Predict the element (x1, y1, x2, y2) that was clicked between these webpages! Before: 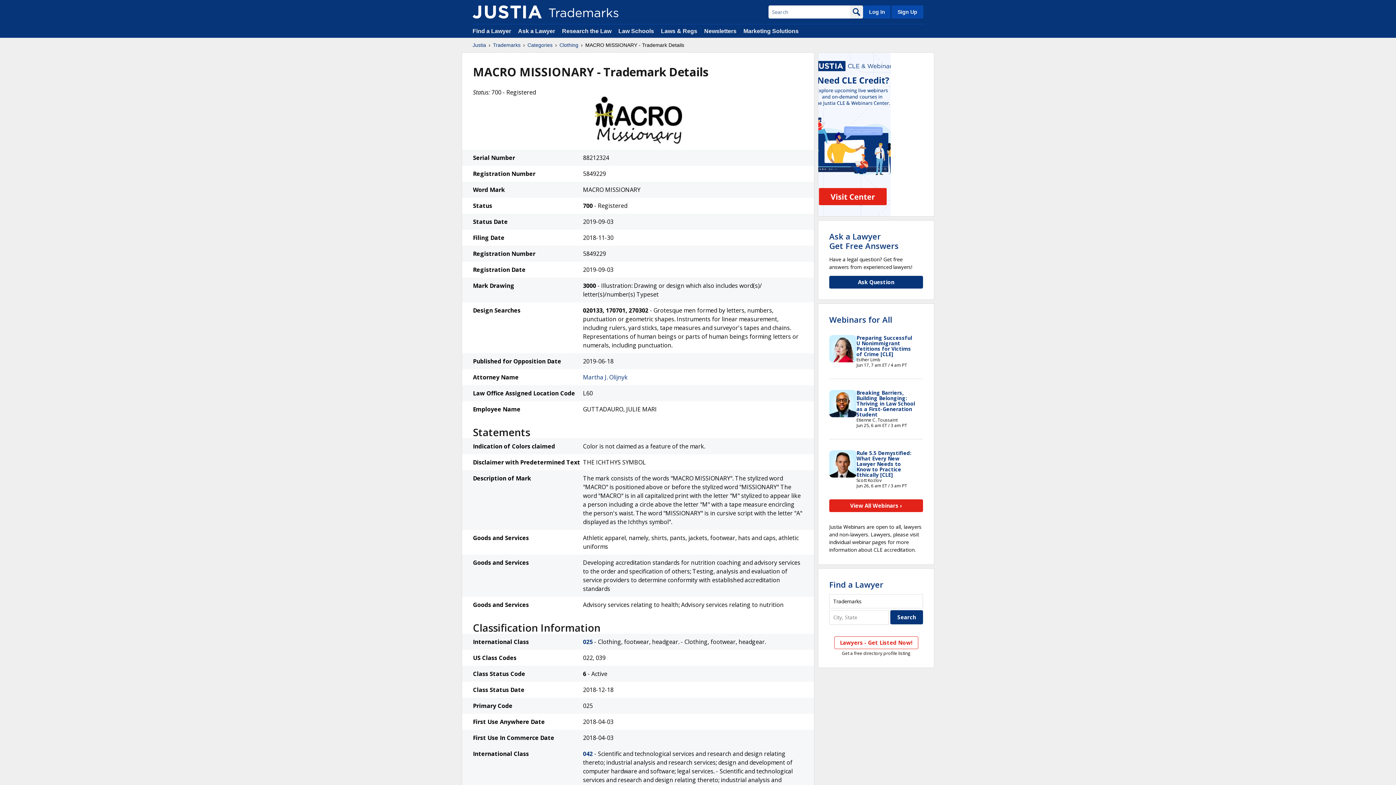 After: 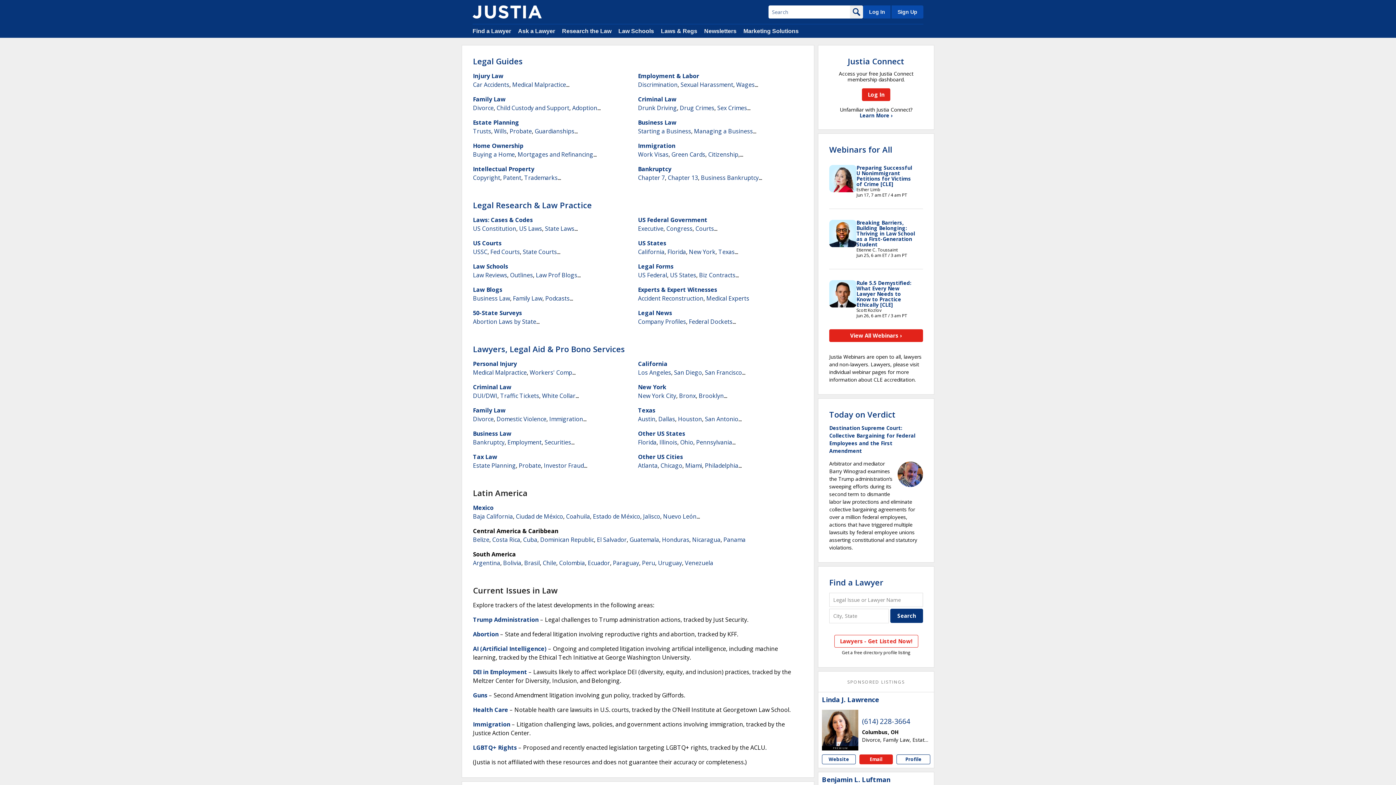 Action: bbox: (562, 28, 611, 34) label: Research the Law